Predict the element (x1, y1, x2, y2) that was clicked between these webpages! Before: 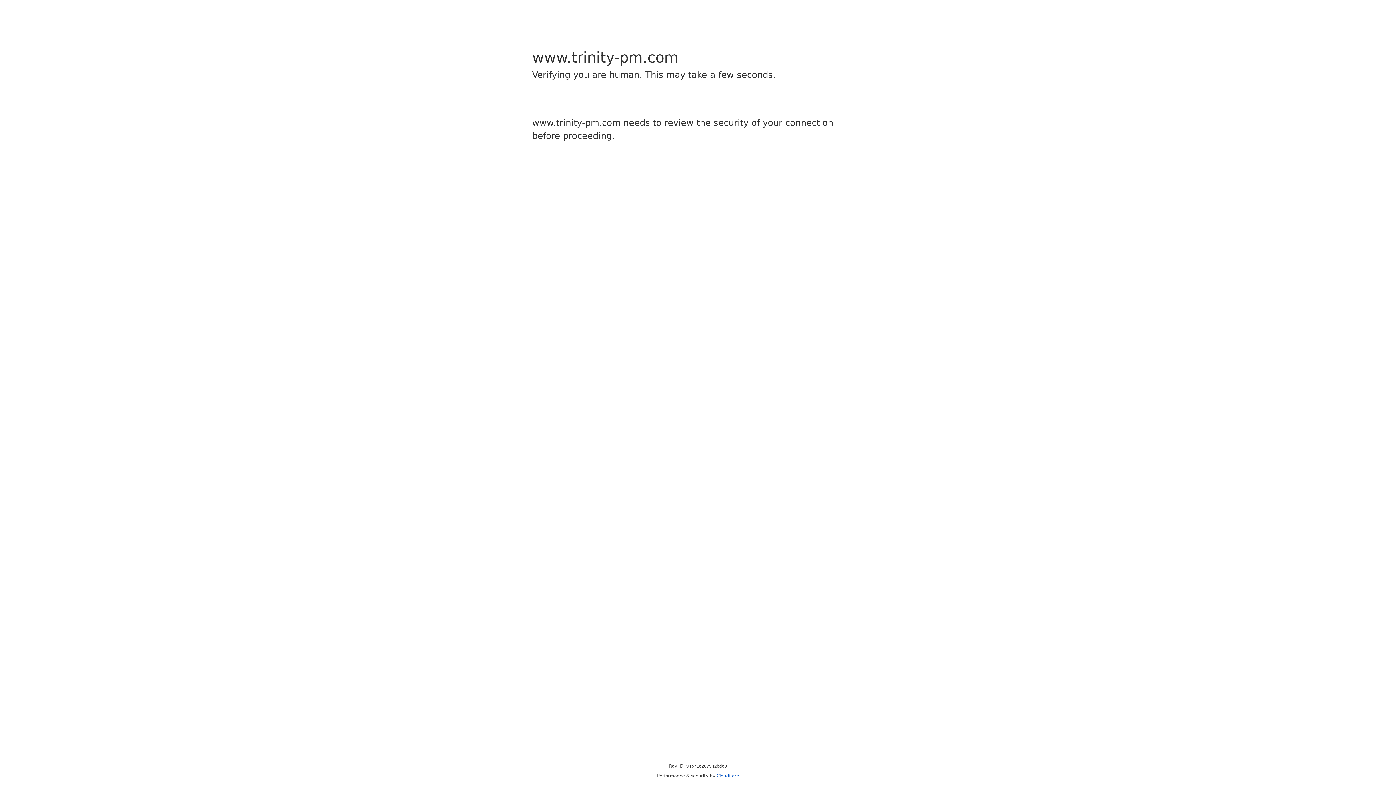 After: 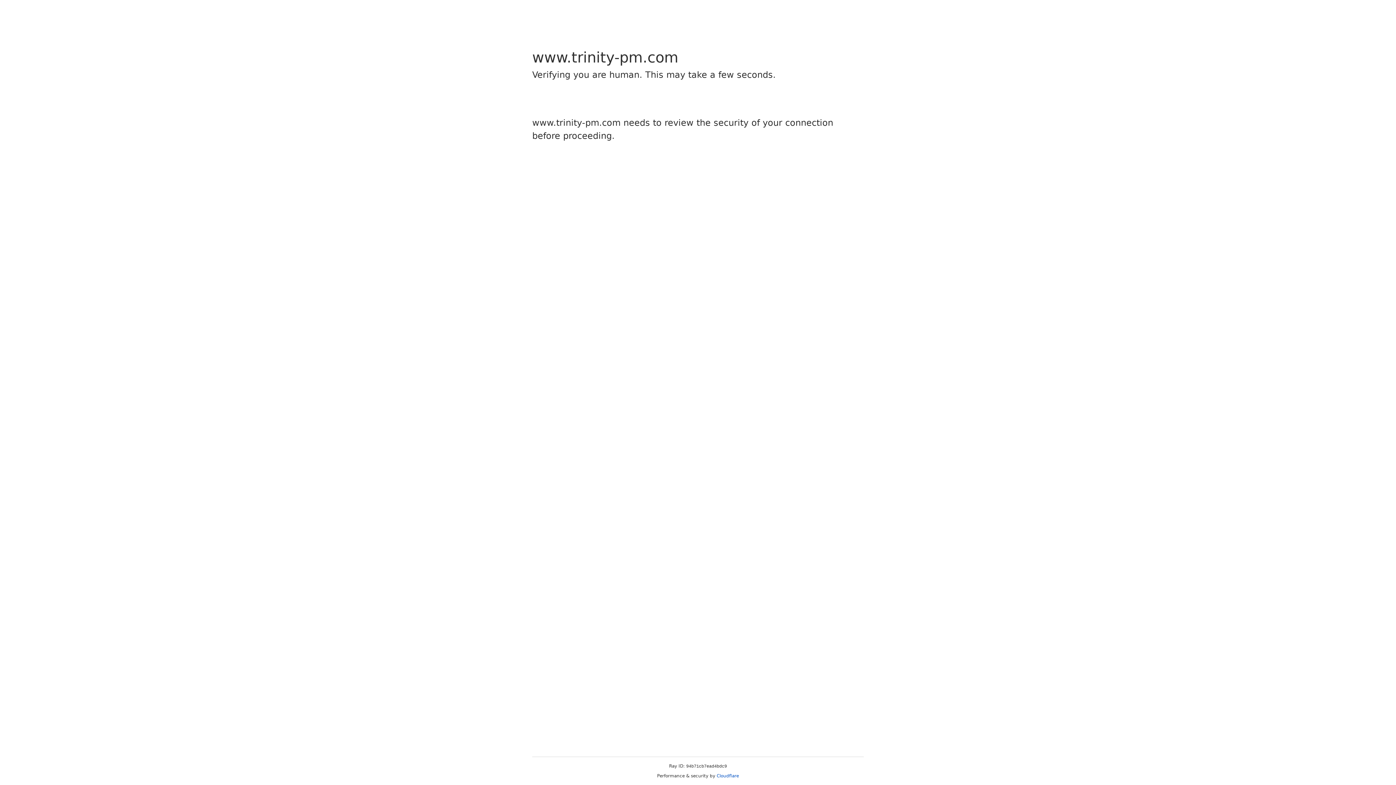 Action: bbox: (716, 773, 739, 778) label: Cloudflare